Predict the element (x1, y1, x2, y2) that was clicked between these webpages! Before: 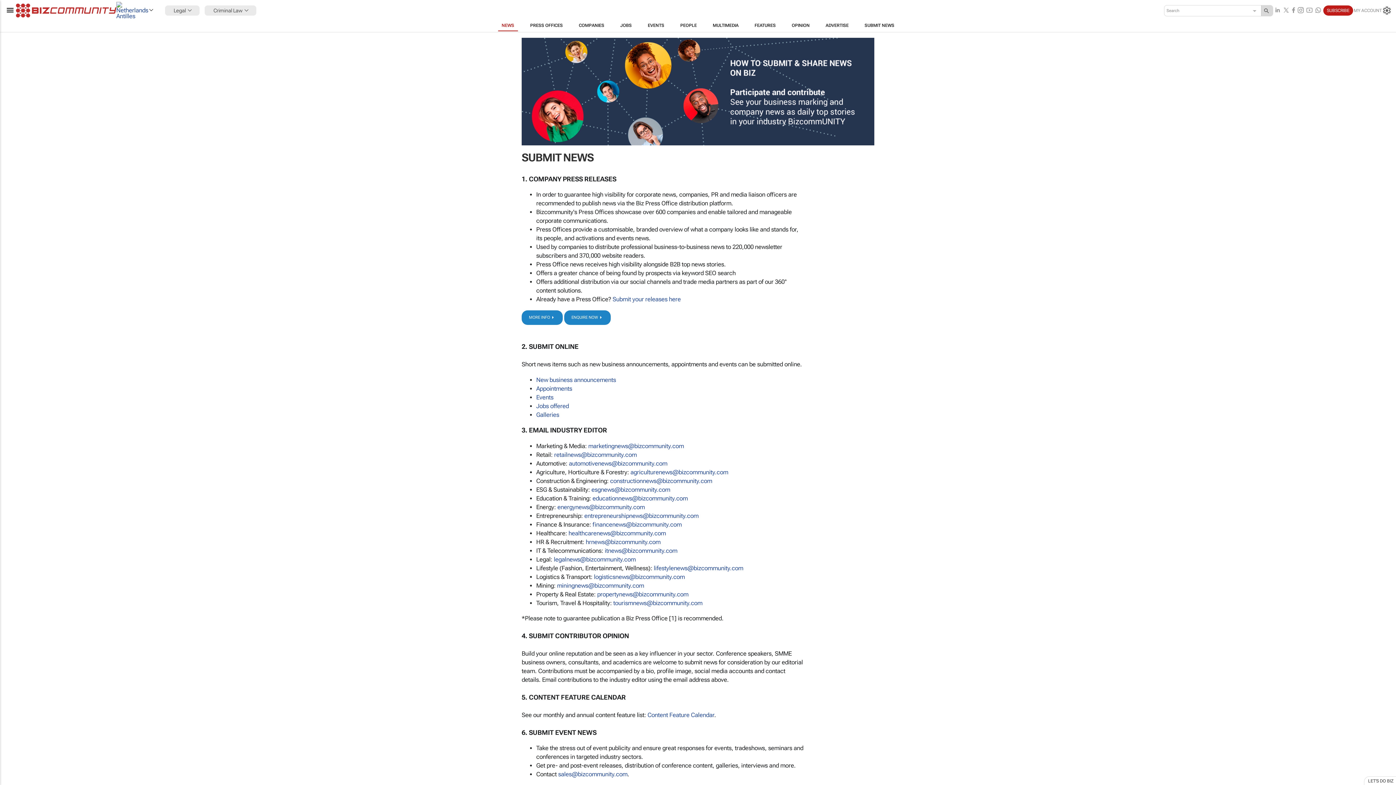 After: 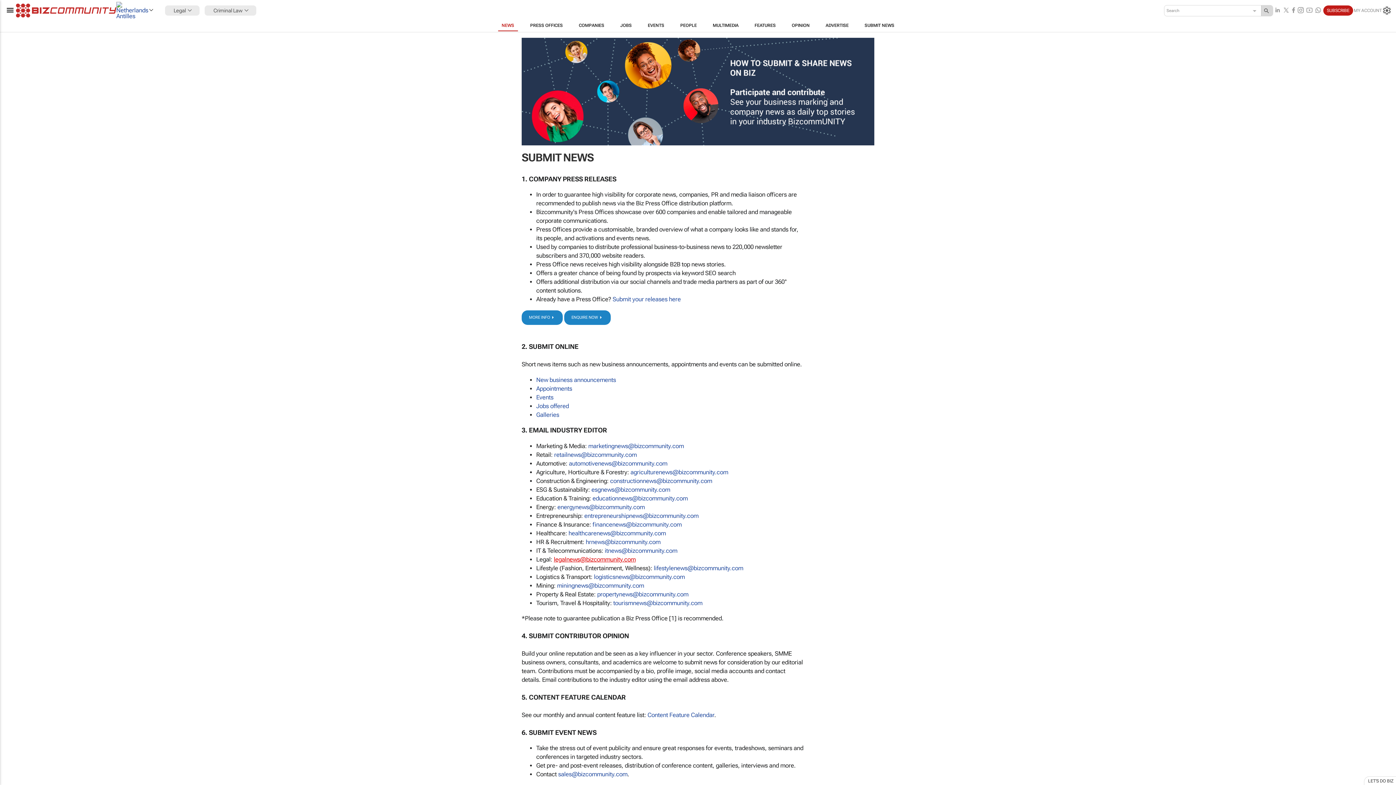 Action: bbox: (553, 555, 635, 564) label: moc.ytinummoczib@swenlagel